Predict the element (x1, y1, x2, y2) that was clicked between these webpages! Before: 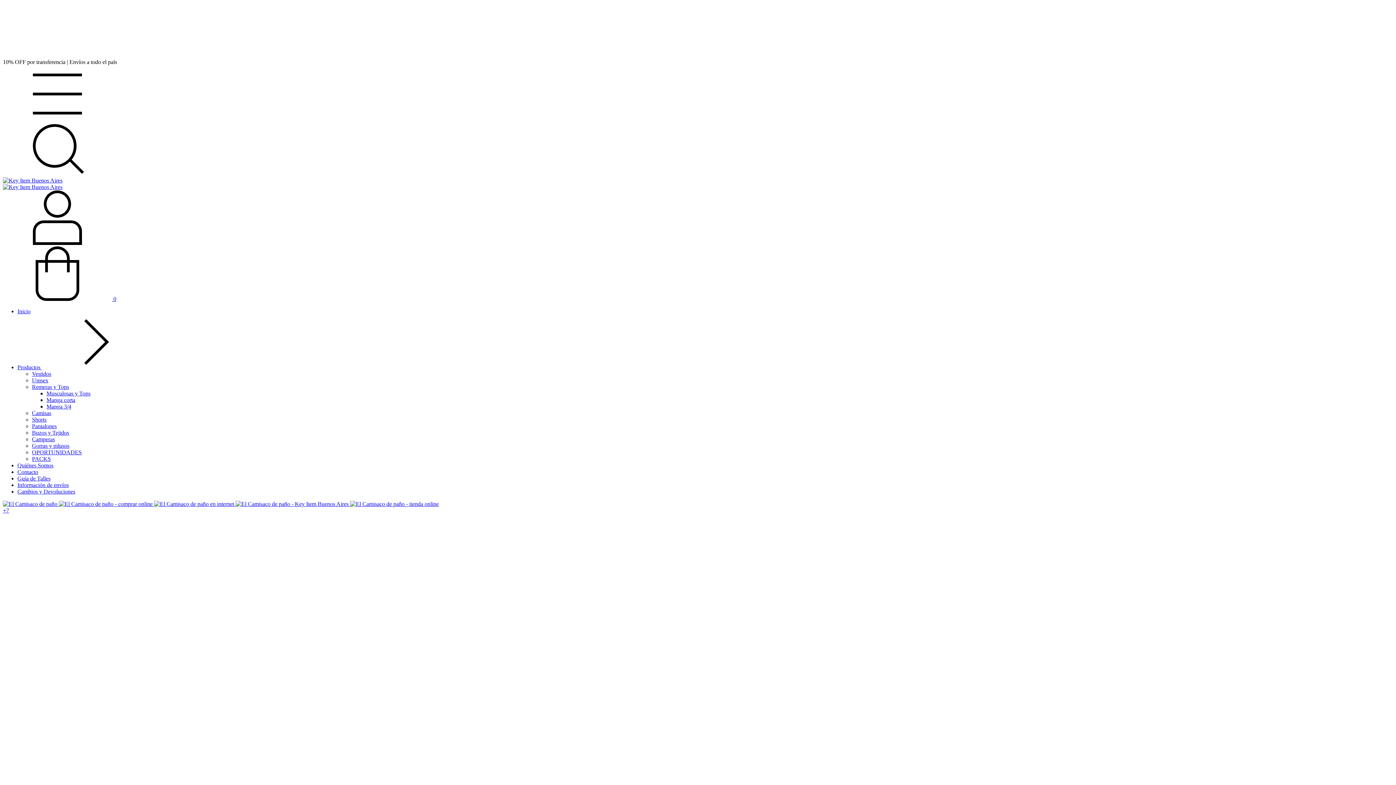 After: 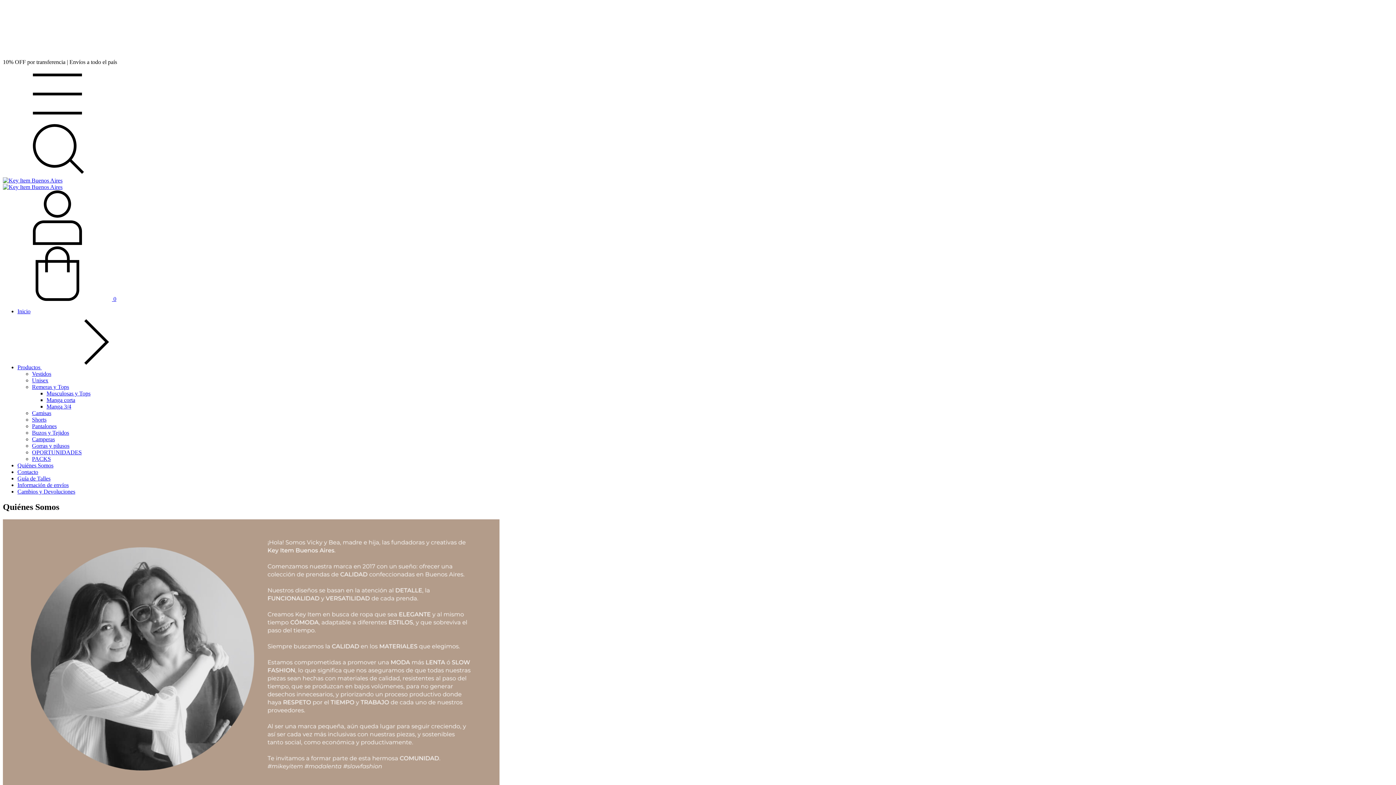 Action: label: Quiénes Somos bbox: (17, 462, 53, 468)